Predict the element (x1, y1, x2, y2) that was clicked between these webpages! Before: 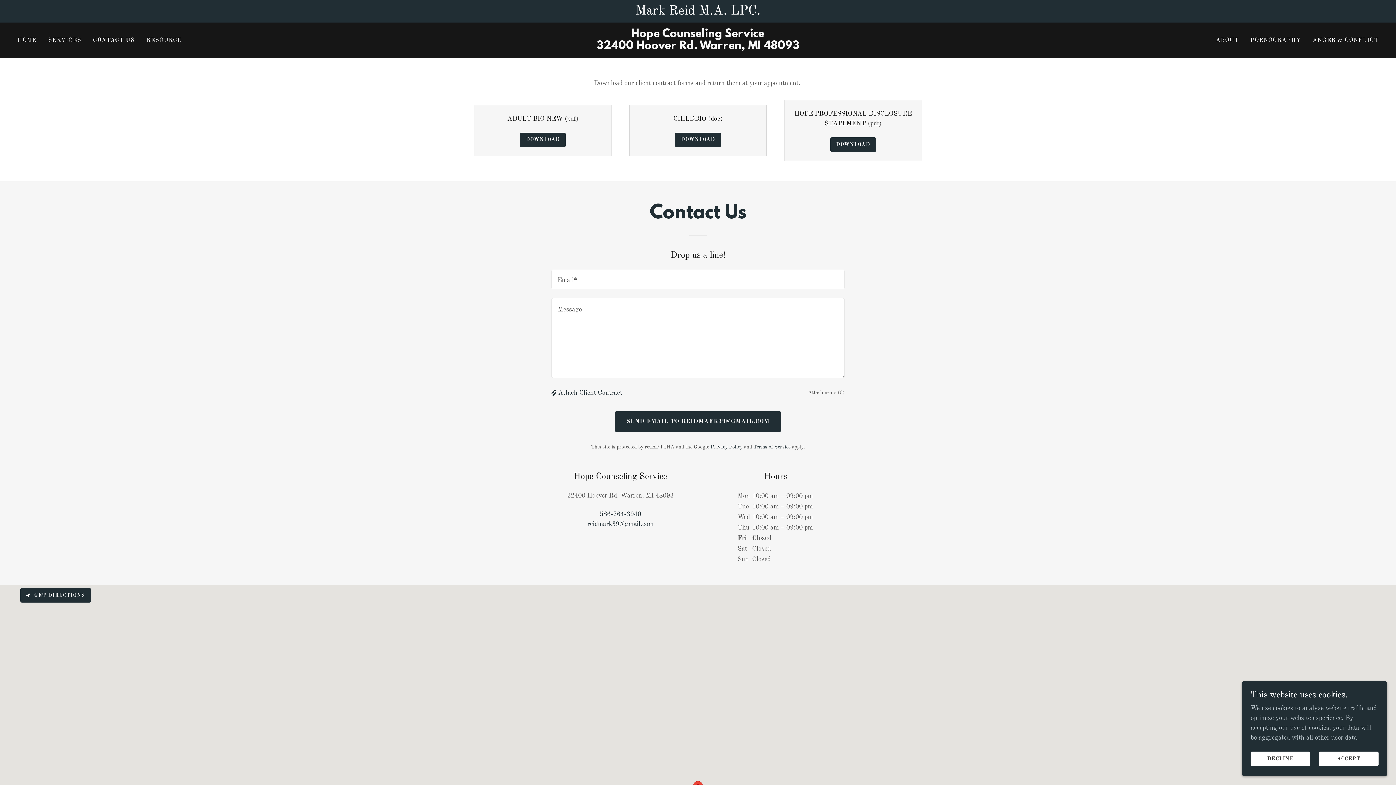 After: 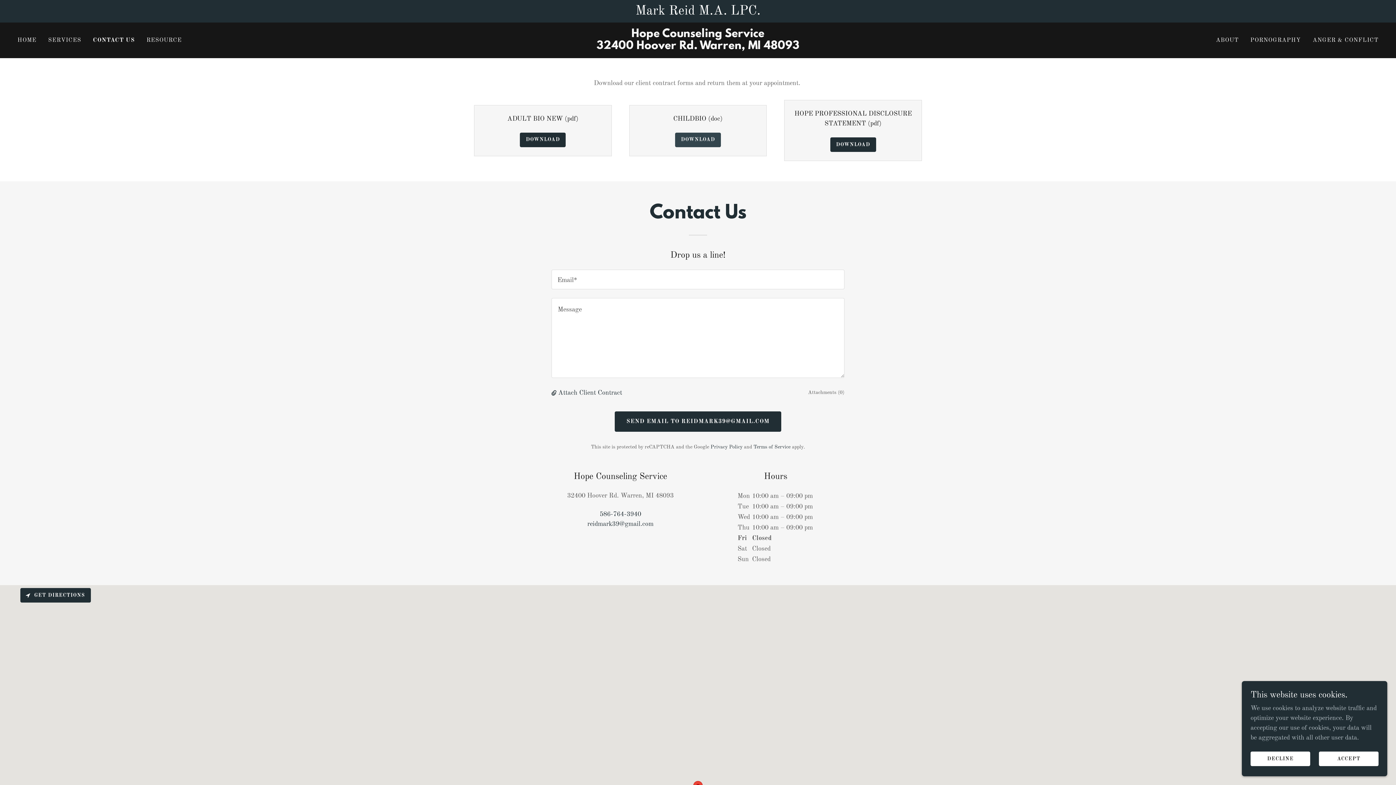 Action: label: DOWNLOAD bbox: (675, 132, 721, 147)